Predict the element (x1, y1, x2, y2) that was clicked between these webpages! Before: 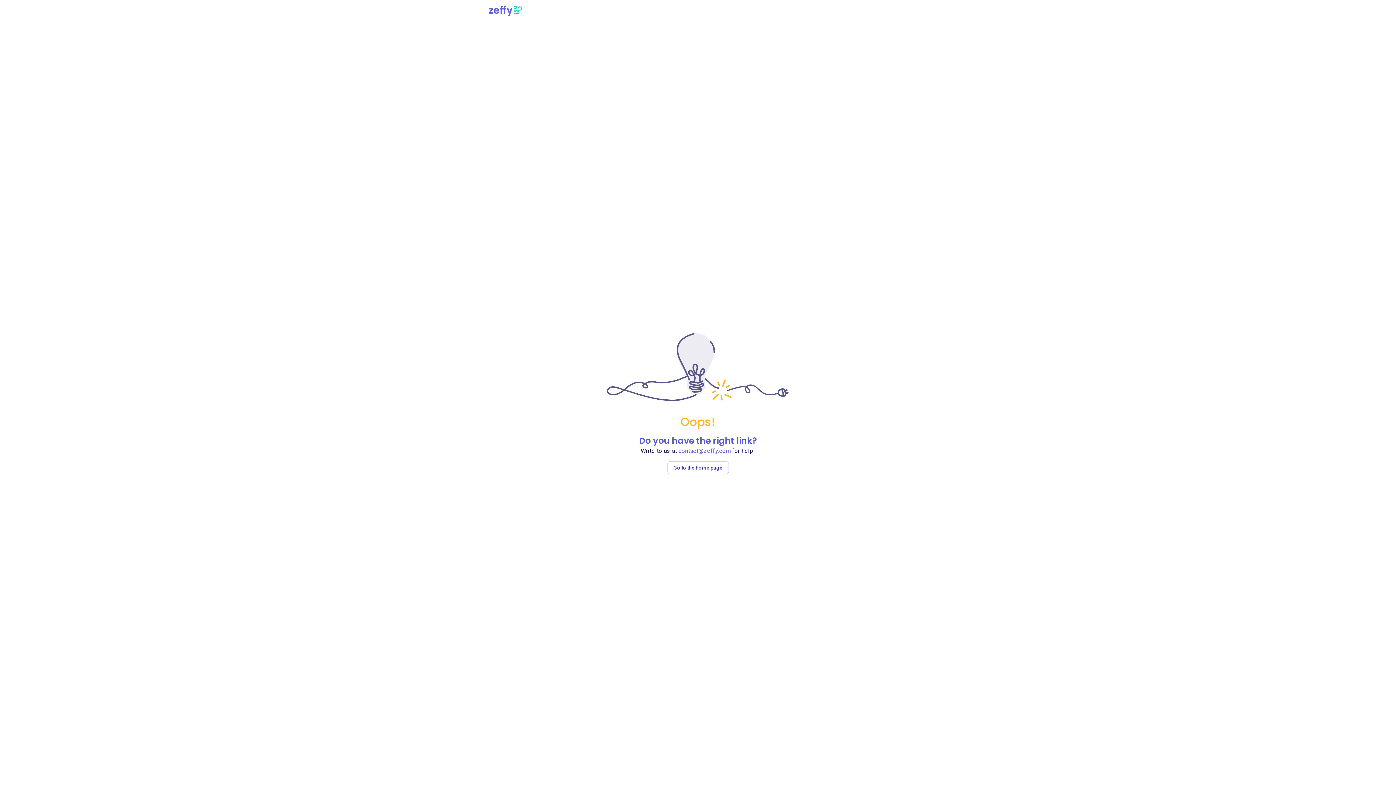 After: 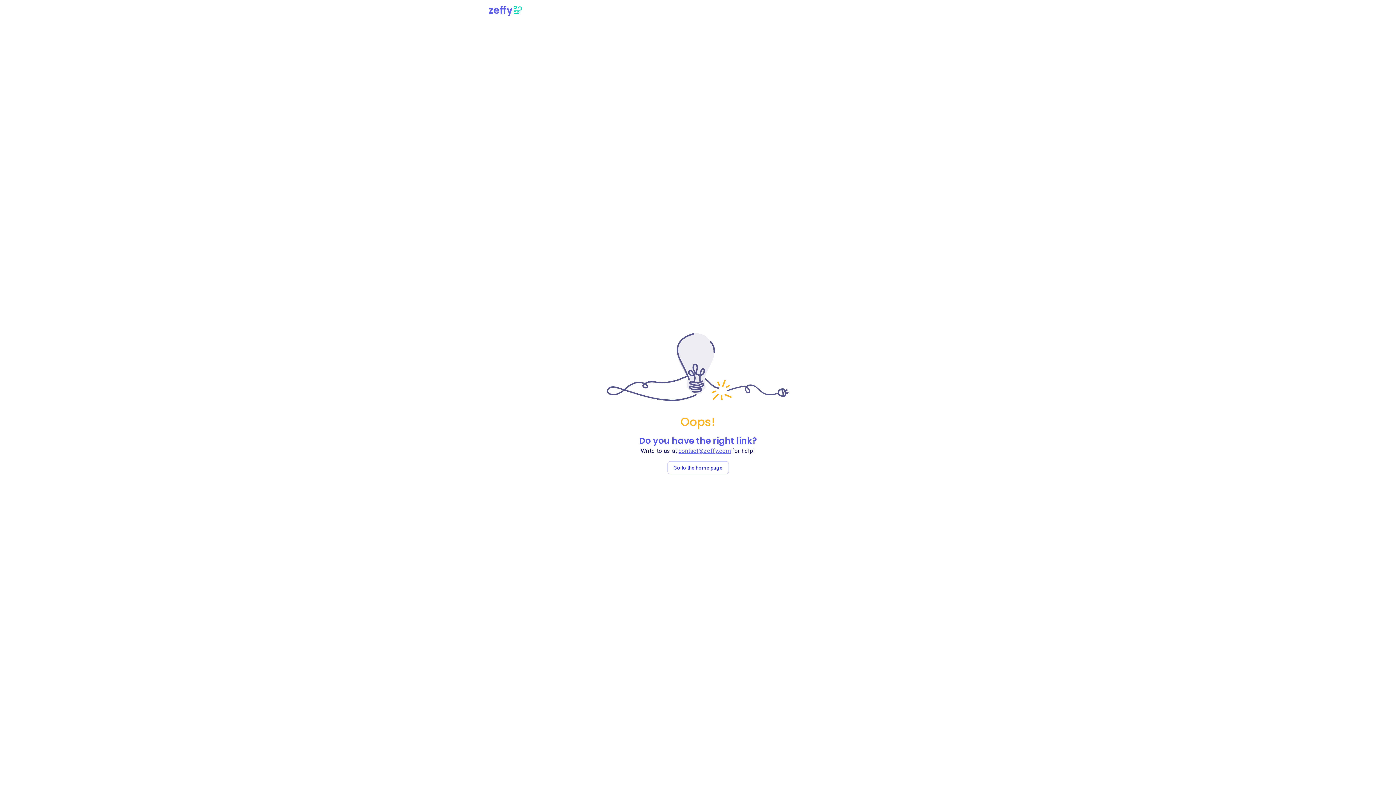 Action: bbox: (678, 447, 730, 454) label: contact@zeffy.com